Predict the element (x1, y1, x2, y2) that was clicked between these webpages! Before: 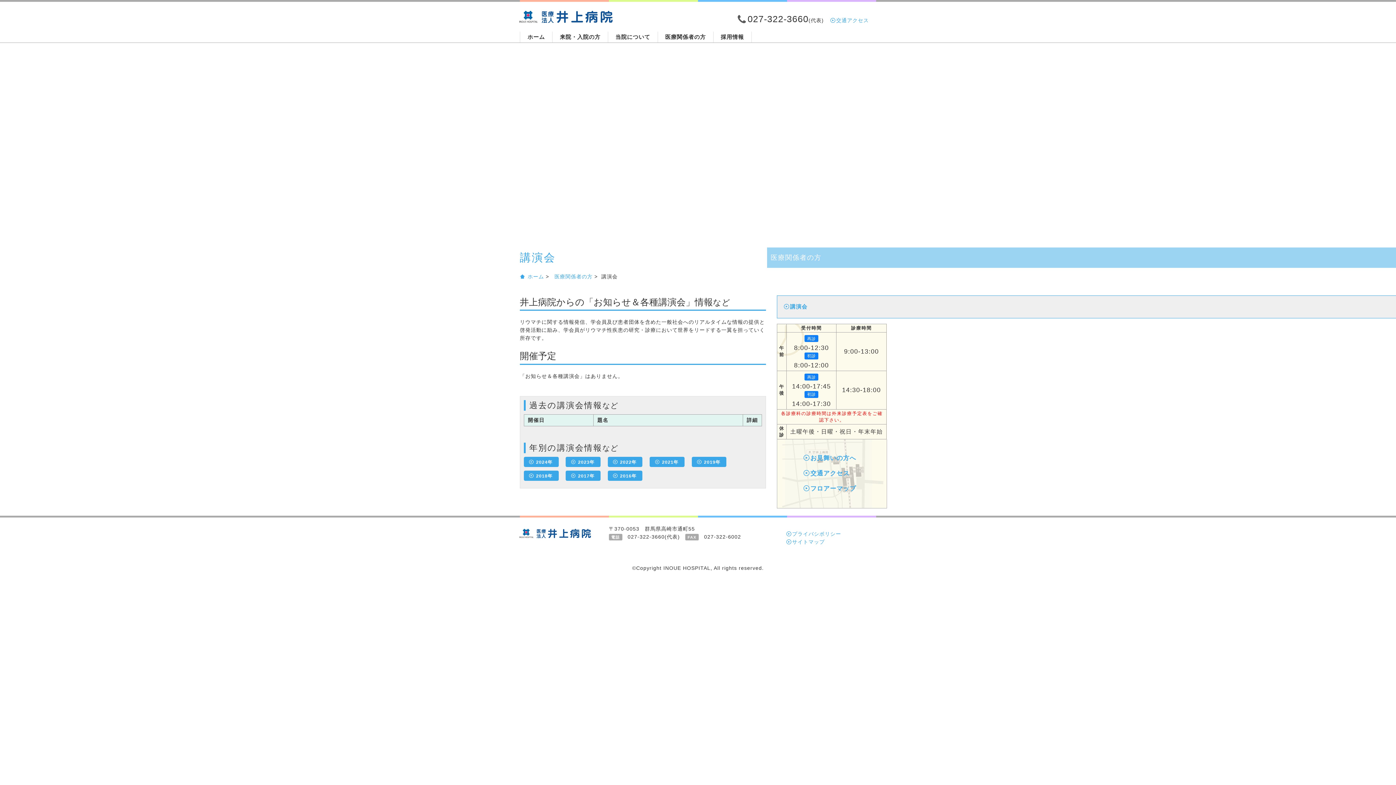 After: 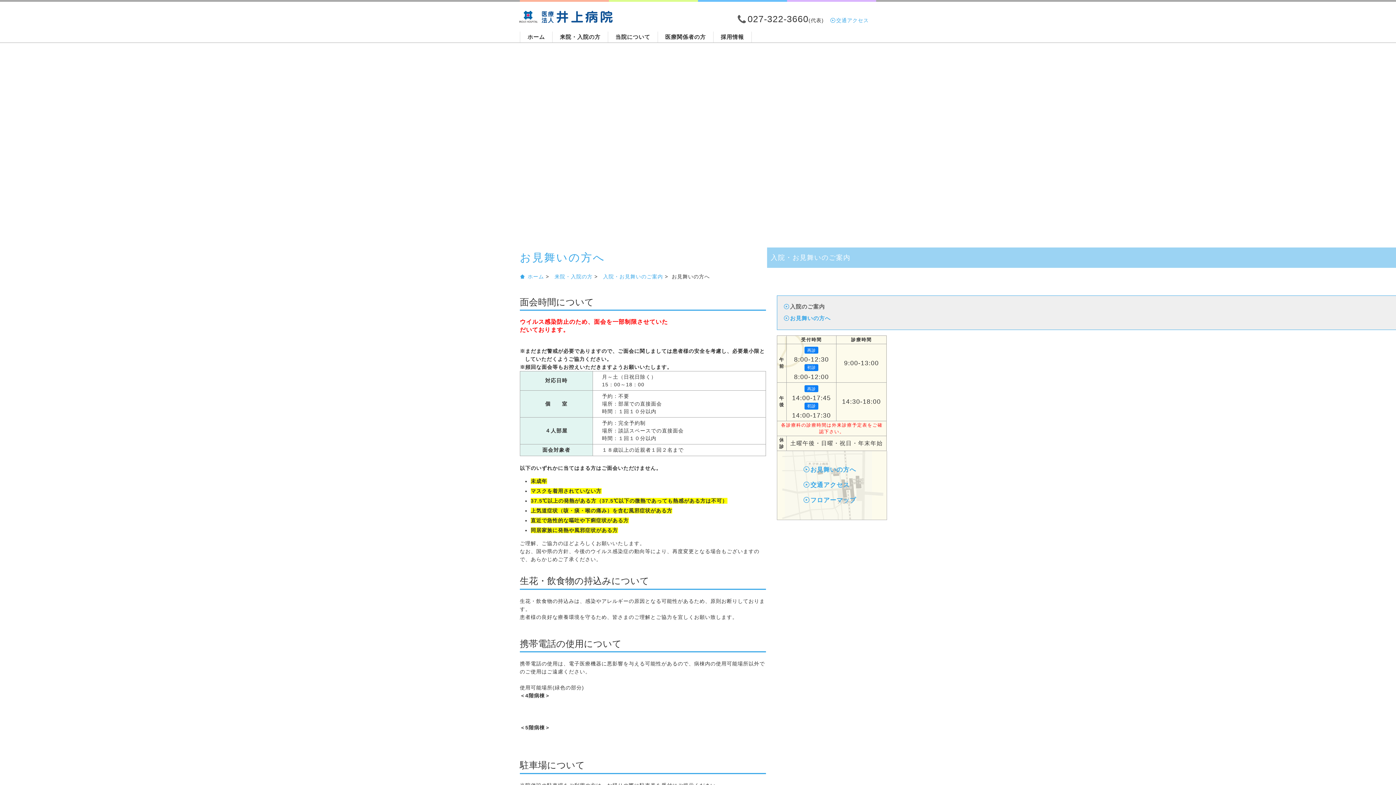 Action: bbox: (804, 454, 856, 461) label: お見舞いの方へ